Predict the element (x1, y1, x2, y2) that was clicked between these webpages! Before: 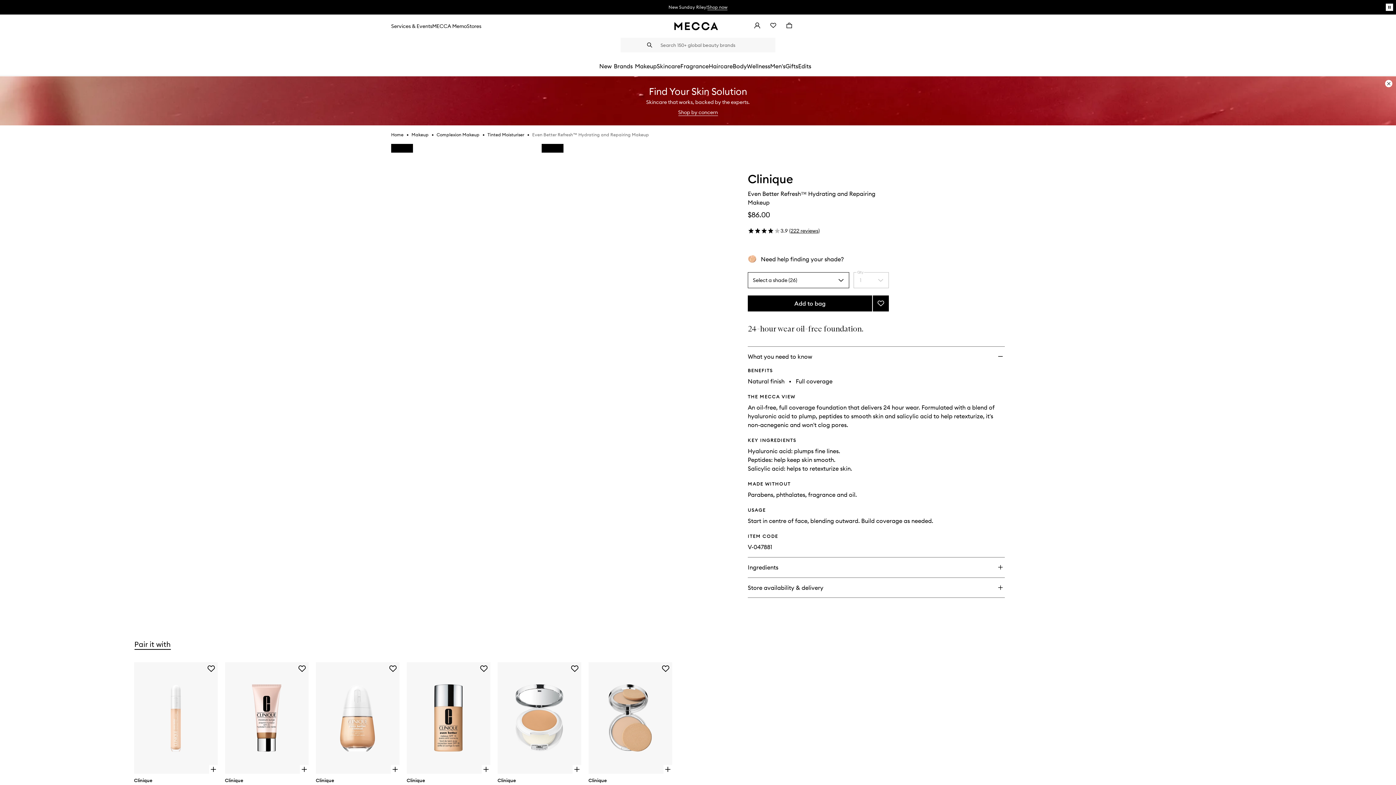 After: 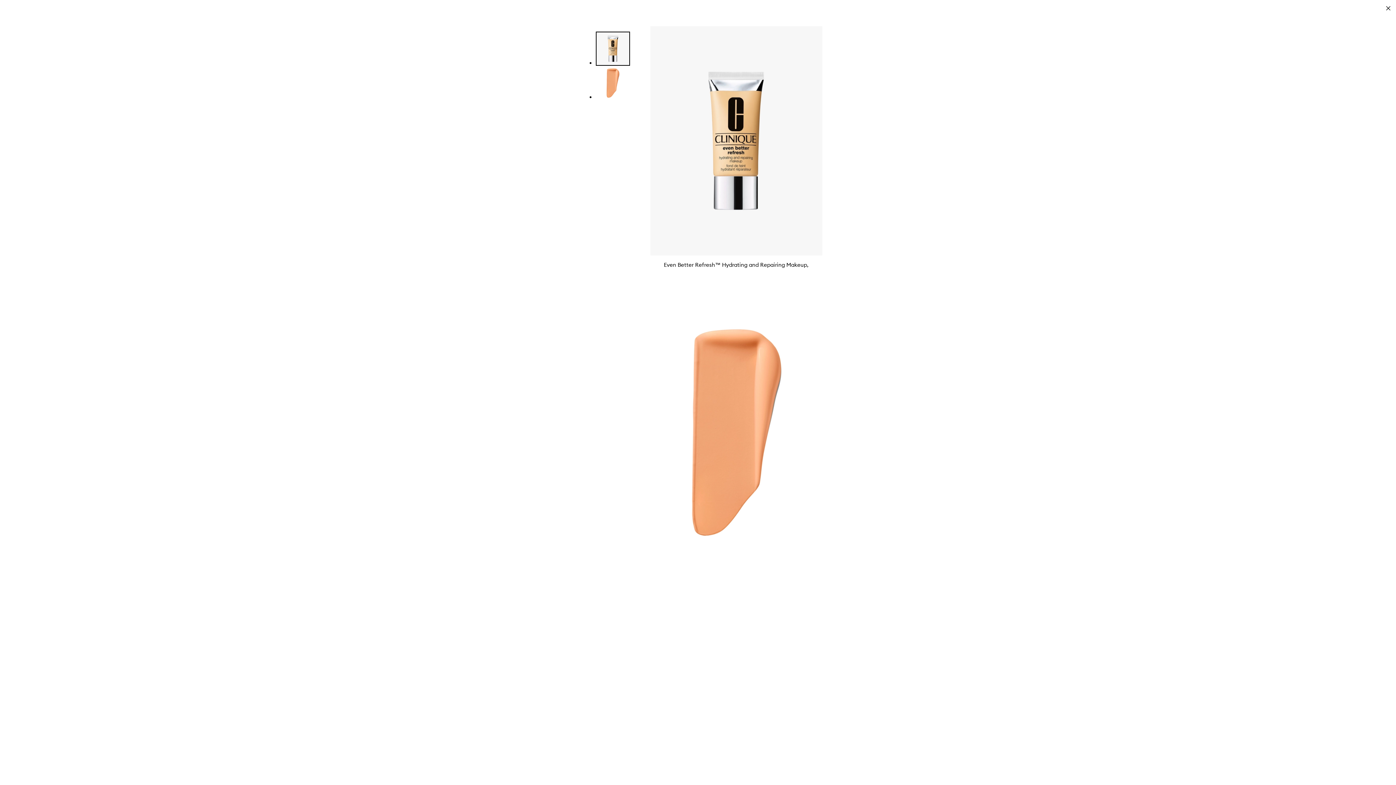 Action: bbox: (391, 144, 413, 152)